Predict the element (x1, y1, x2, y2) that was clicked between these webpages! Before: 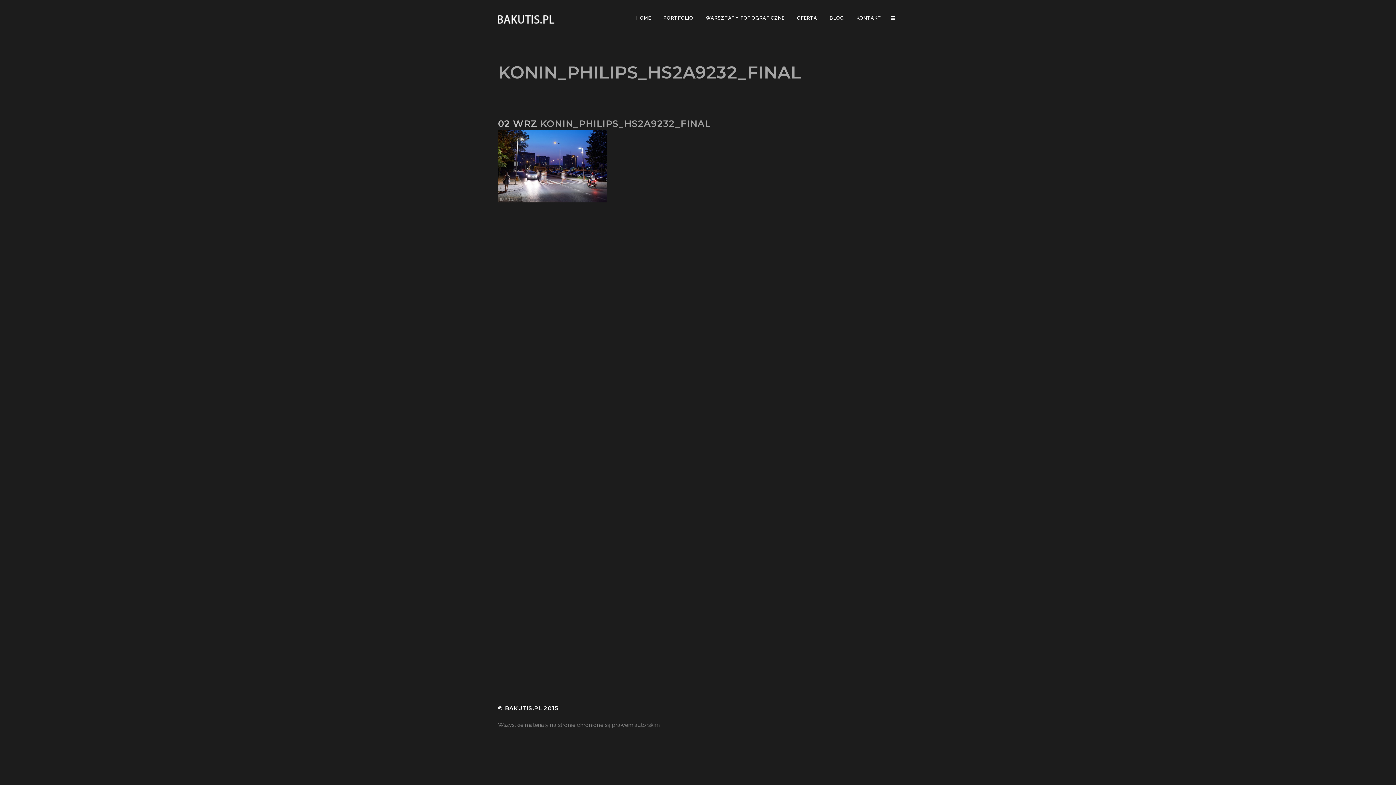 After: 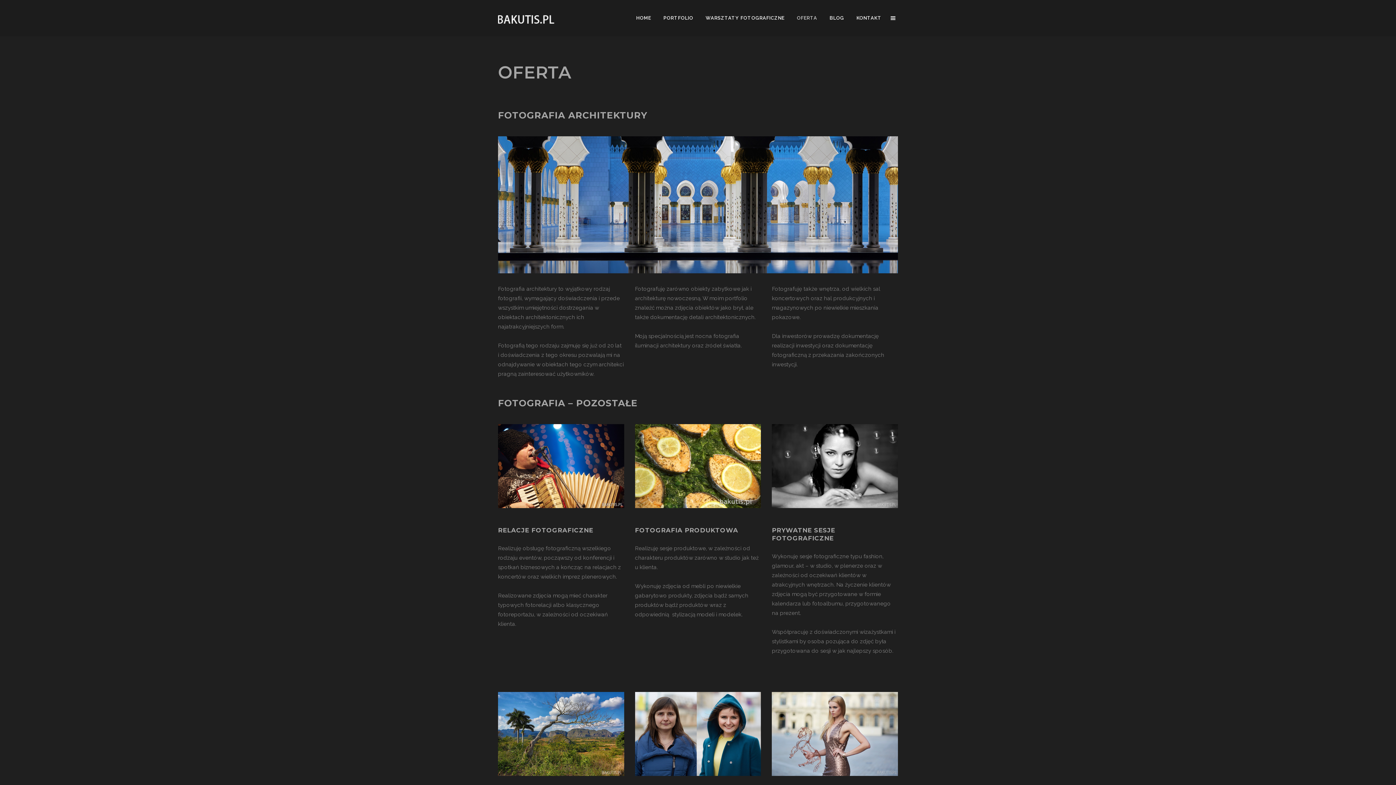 Action: label: OFERTA bbox: (790, 0, 823, 36)